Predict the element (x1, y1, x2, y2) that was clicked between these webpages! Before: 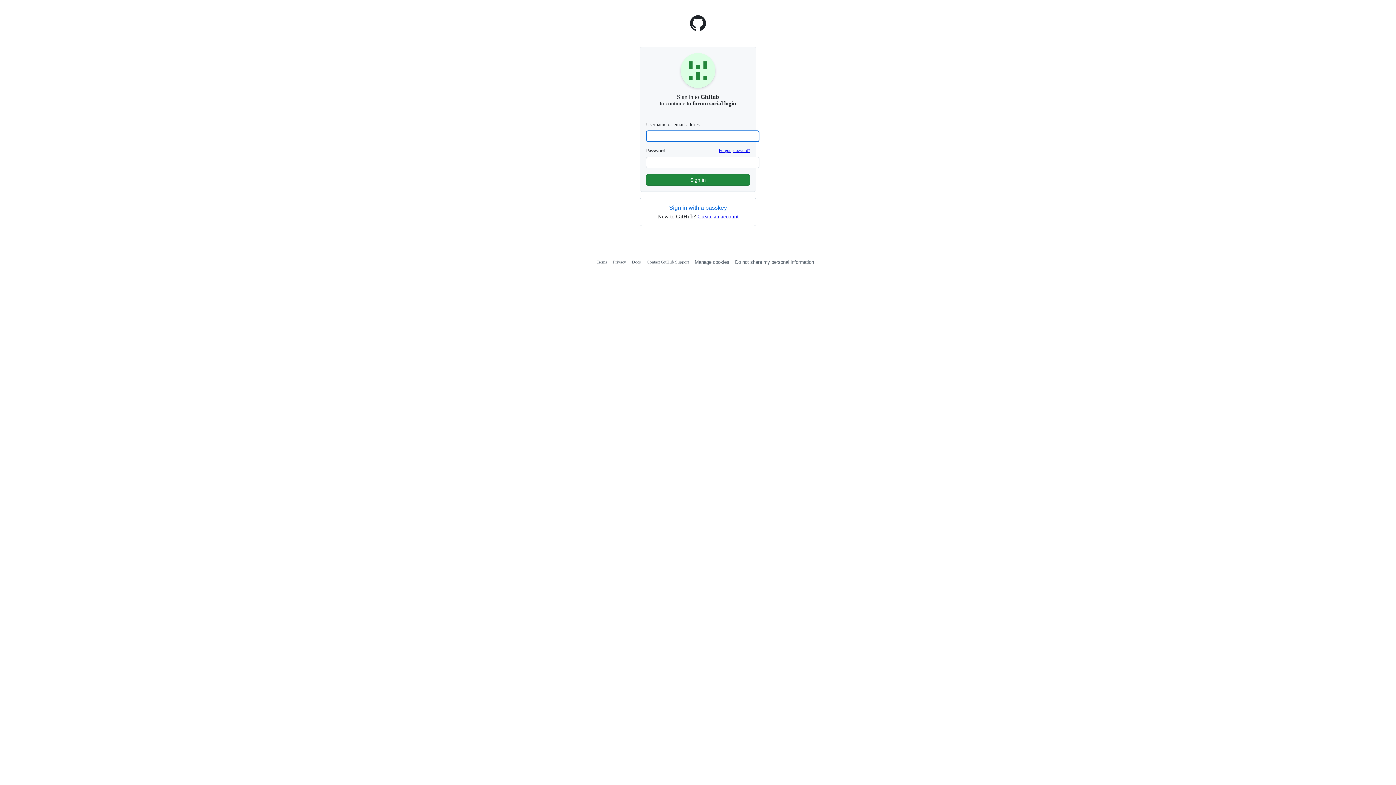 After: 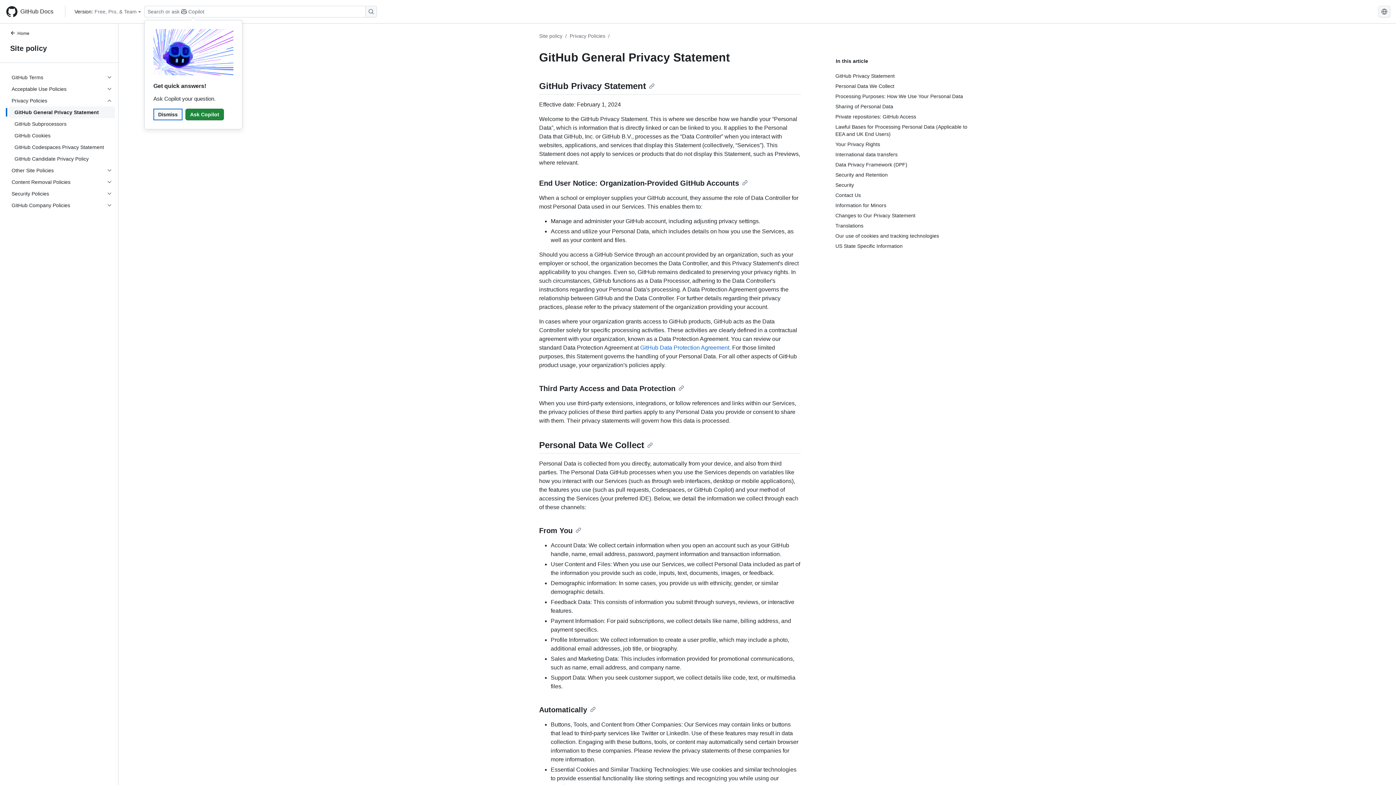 Action: bbox: (613, 259, 626, 264) label: Privacy